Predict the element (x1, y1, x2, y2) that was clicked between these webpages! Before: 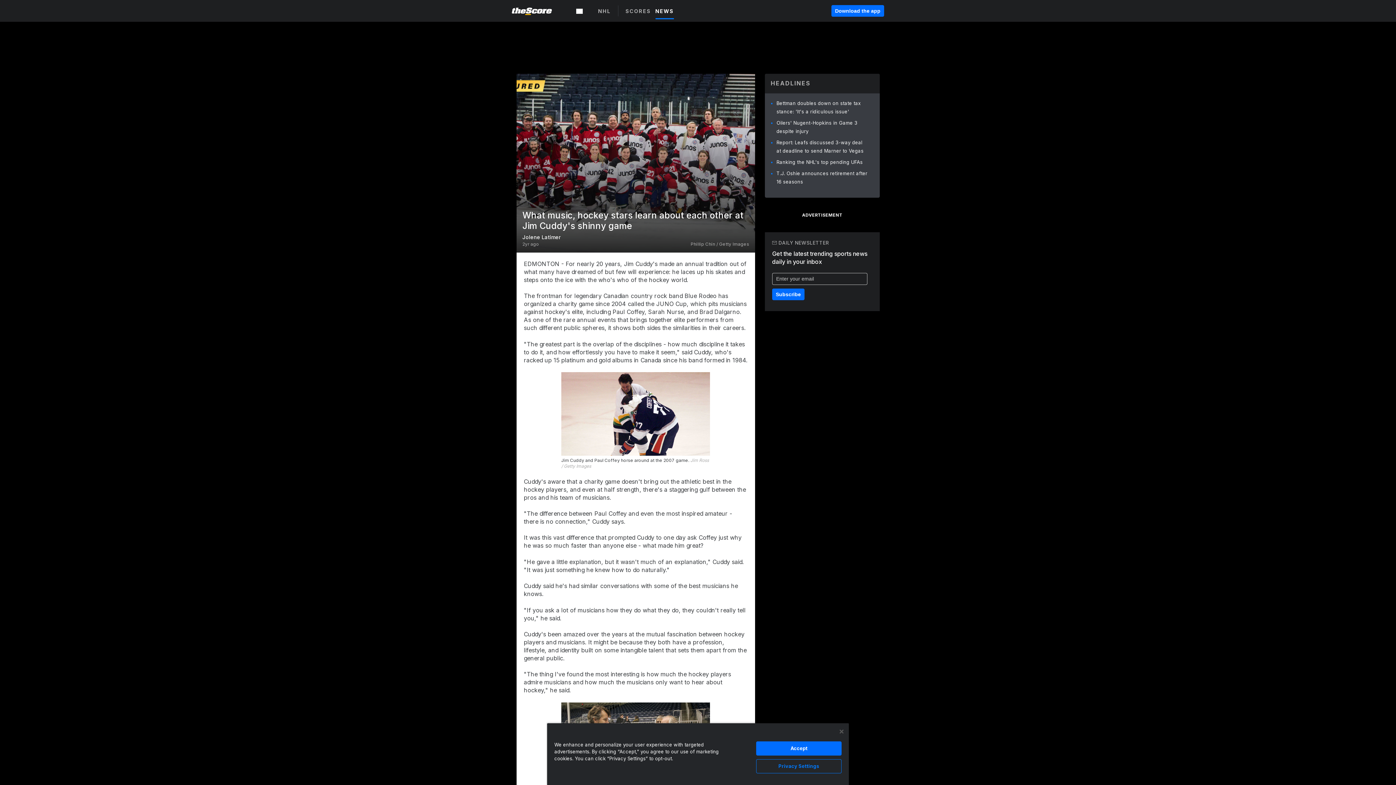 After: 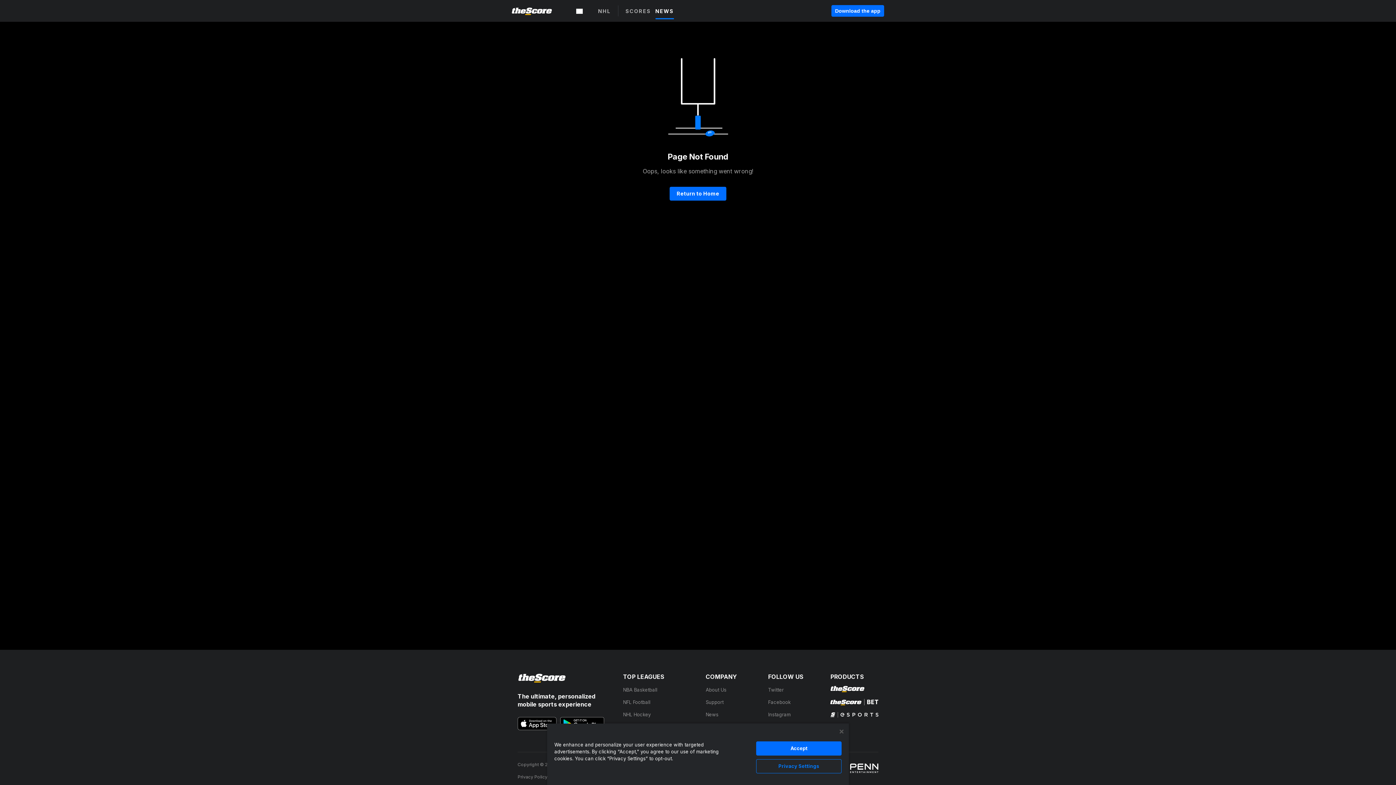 Action: label: Subscribe bbox: (772, 379, 804, 391)